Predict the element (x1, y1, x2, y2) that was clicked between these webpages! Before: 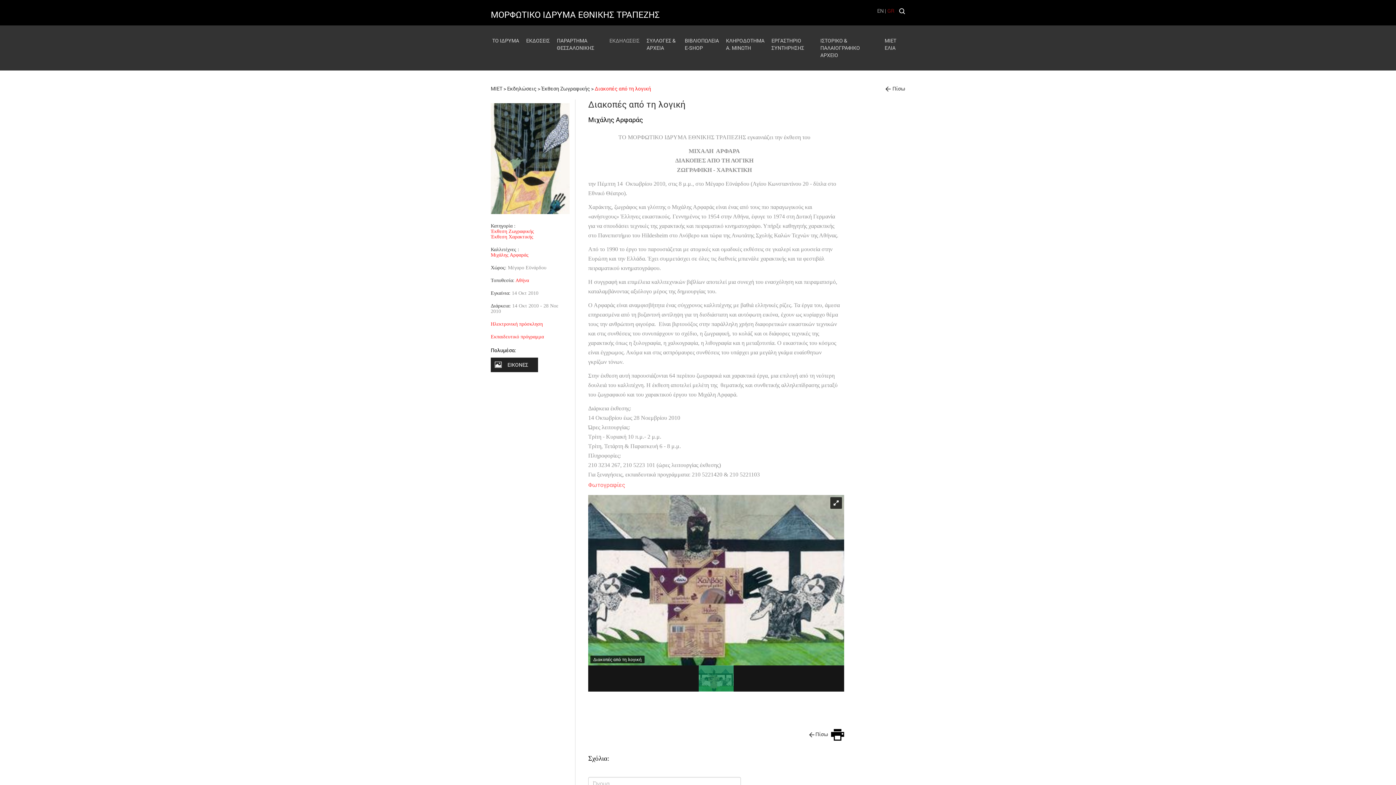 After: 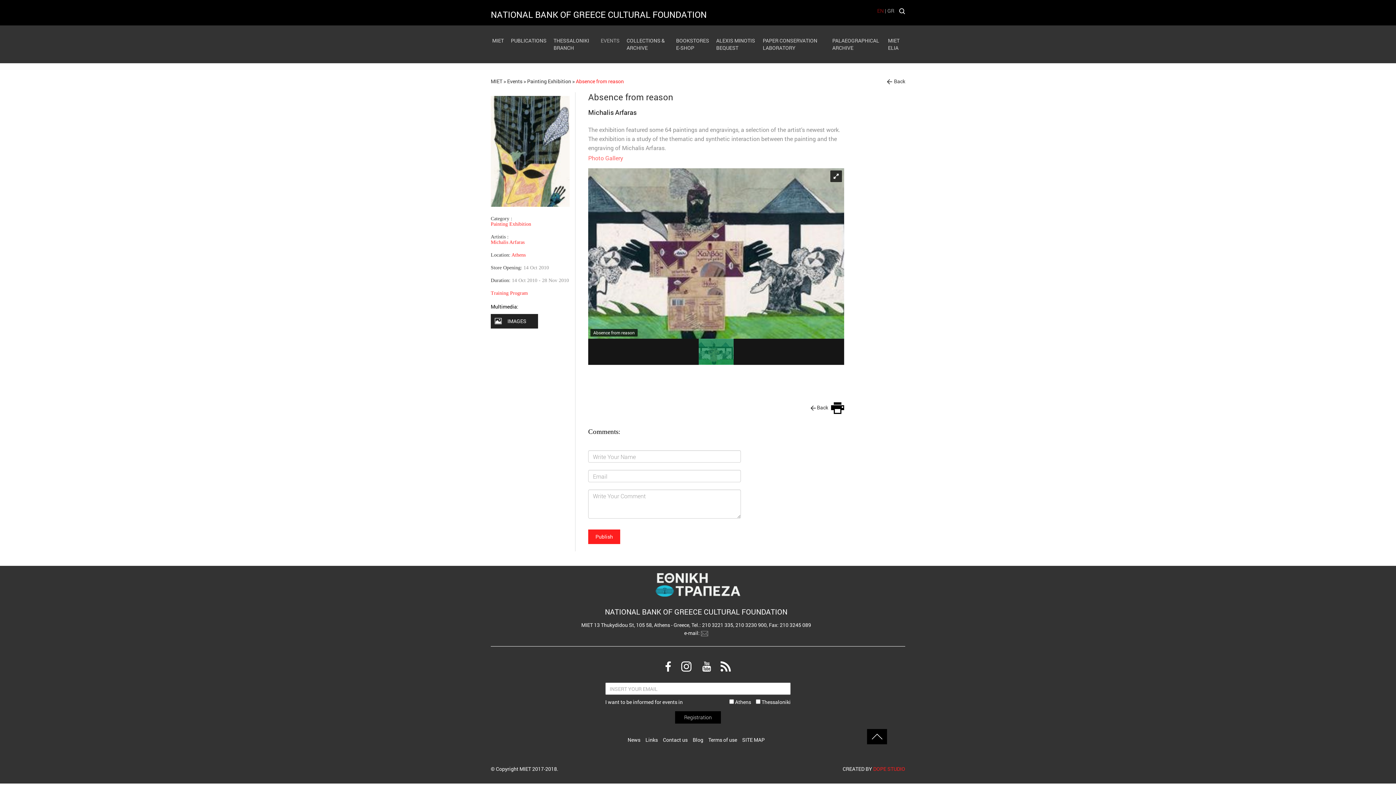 Action: bbox: (877, 7, 884, 14) label: EN